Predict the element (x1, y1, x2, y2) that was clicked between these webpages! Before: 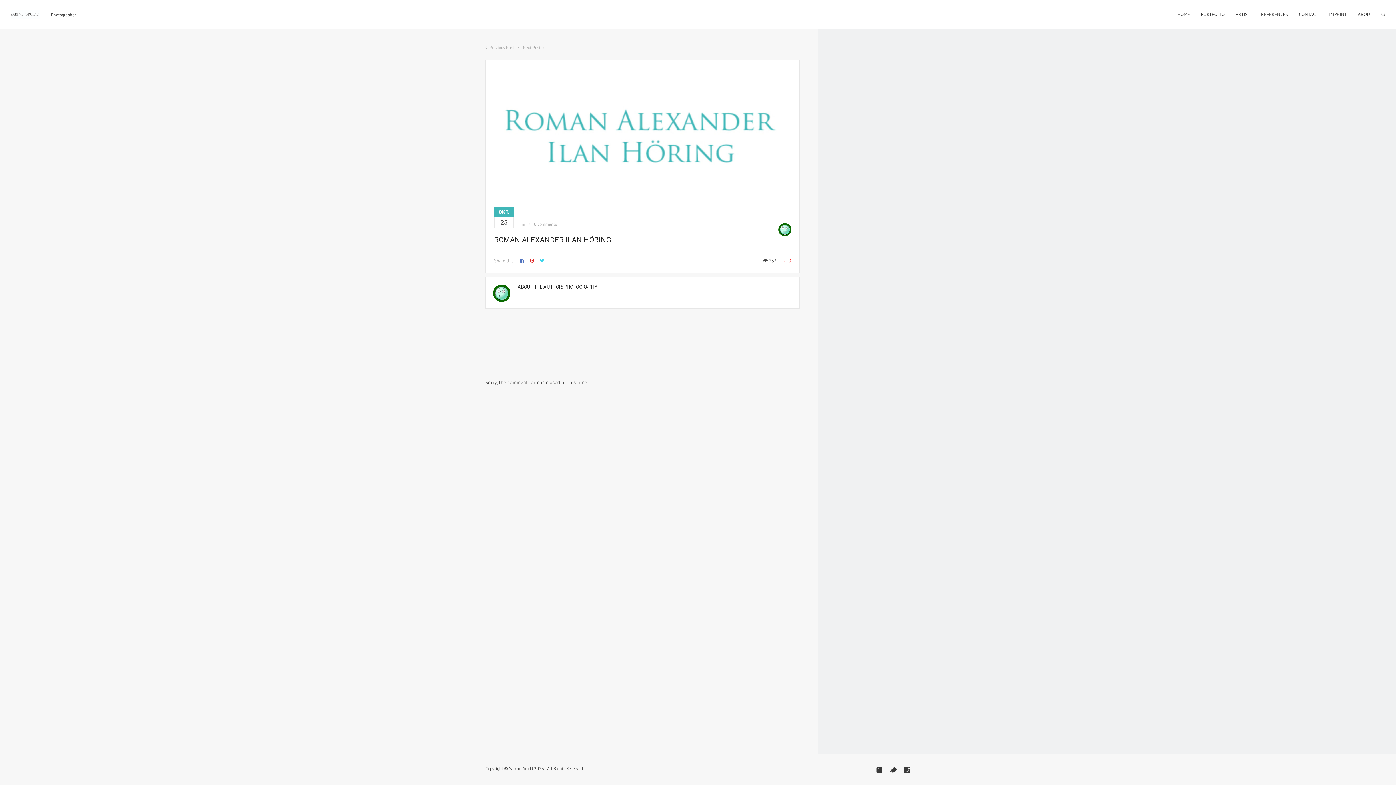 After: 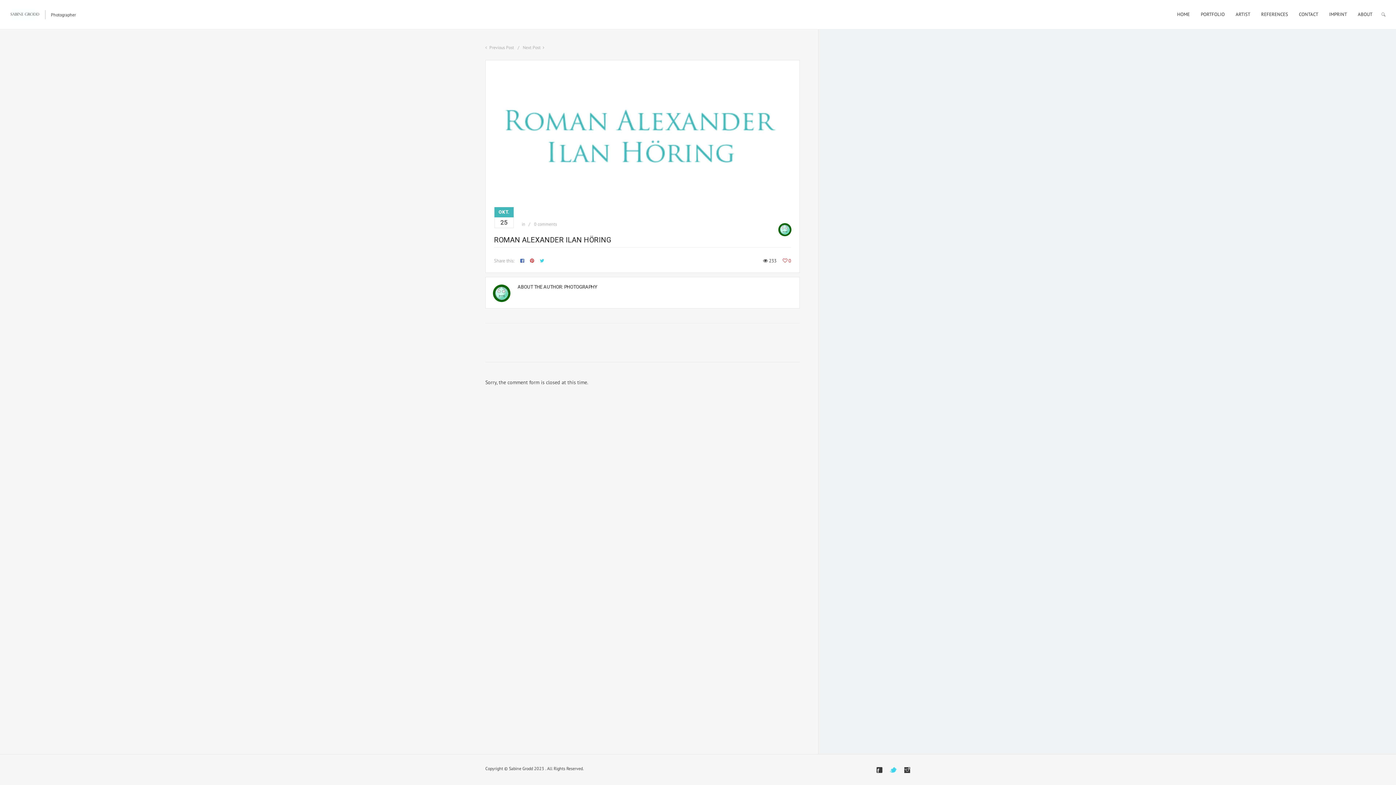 Action: bbox: (889, 766, 897, 774)